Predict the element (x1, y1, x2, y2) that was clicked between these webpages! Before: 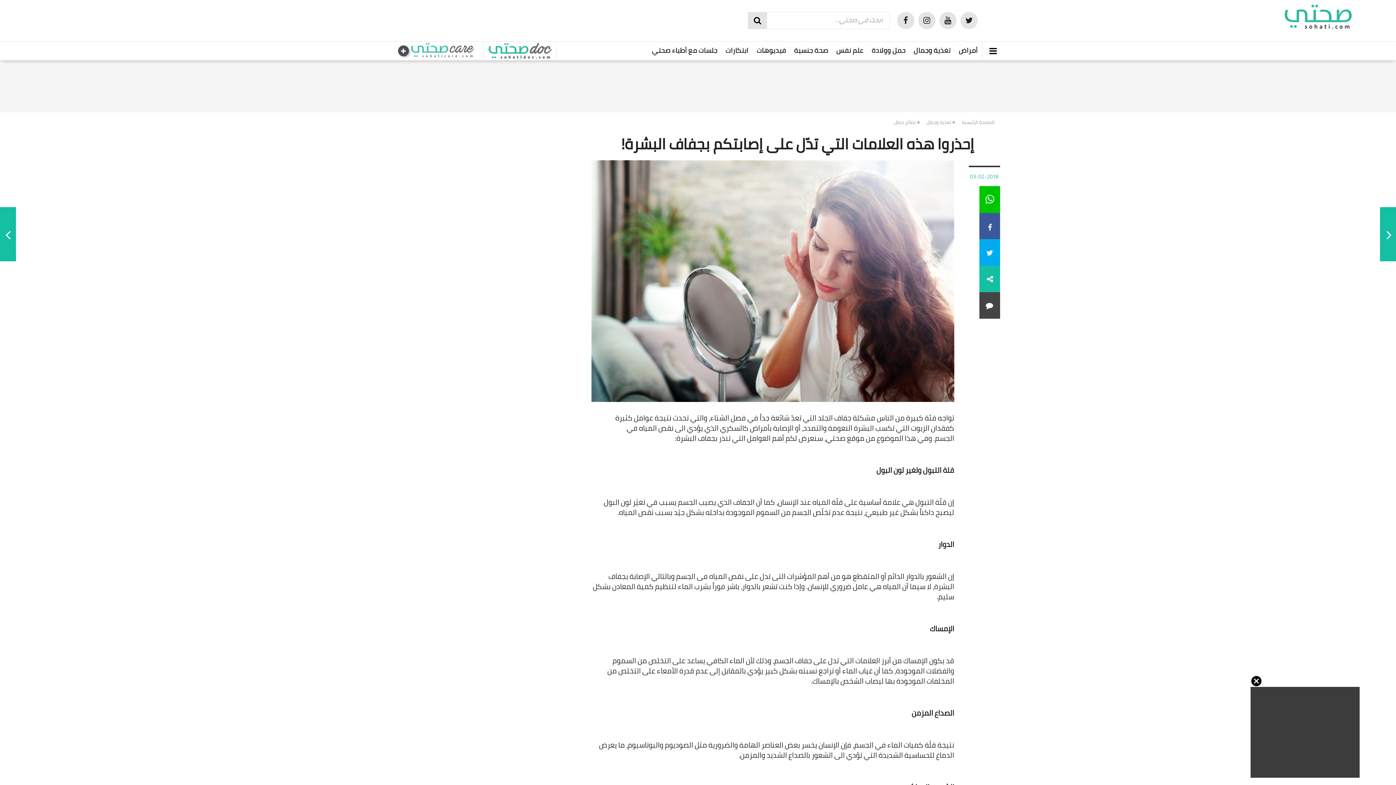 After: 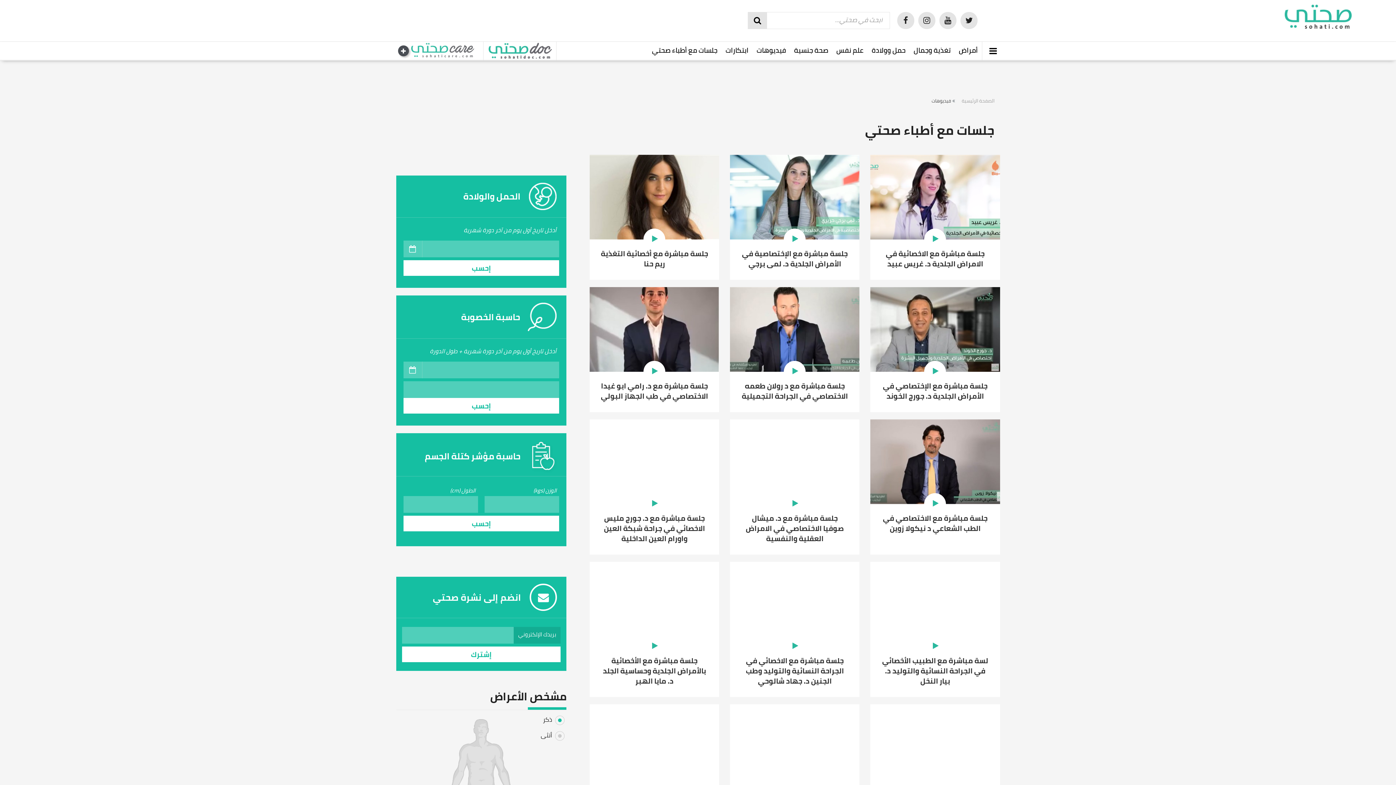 Action: bbox: (652, 41, 717, 58) label: جلسات مع أطباء صحتي